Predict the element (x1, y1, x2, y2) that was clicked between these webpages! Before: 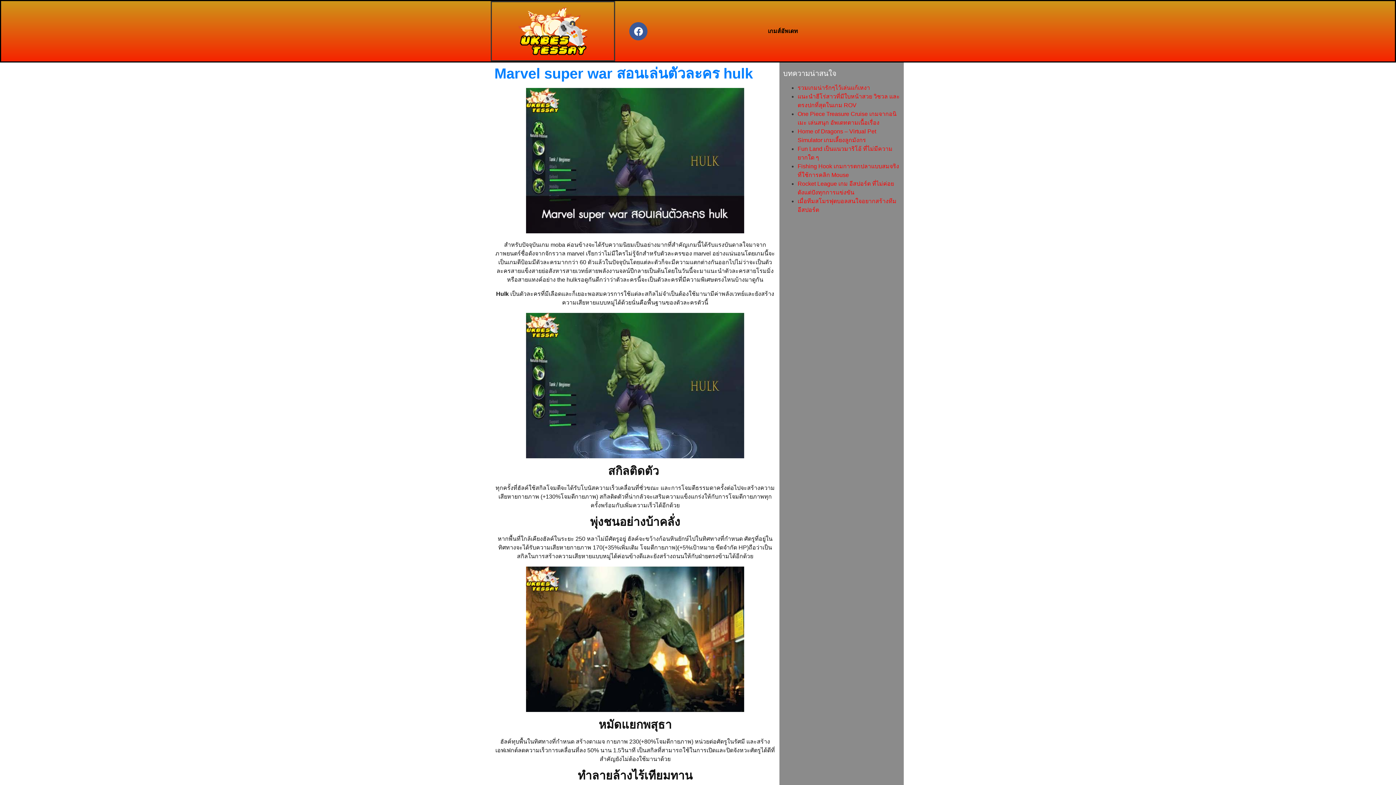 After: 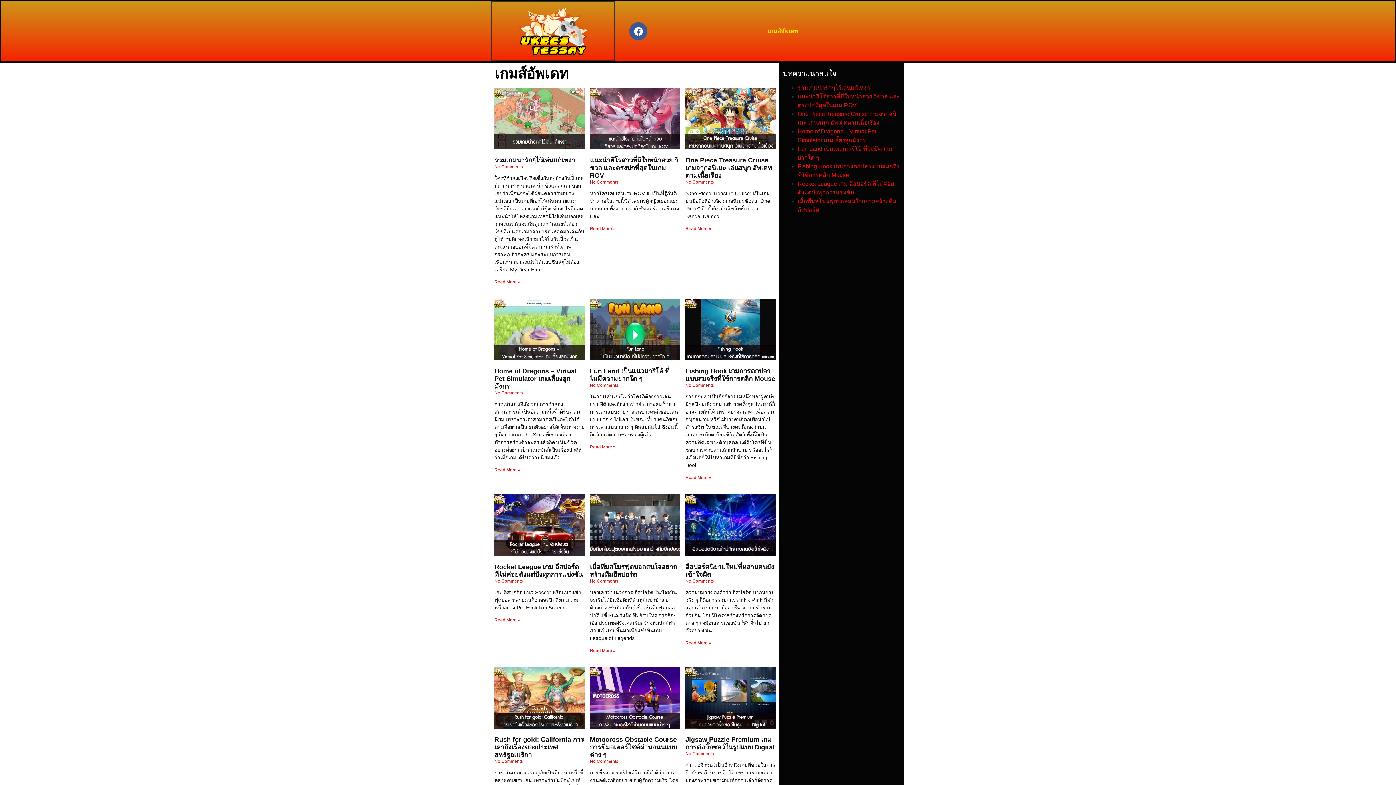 Action: bbox: (760, 22, 805, 39) label: เกมส์อัพเดท